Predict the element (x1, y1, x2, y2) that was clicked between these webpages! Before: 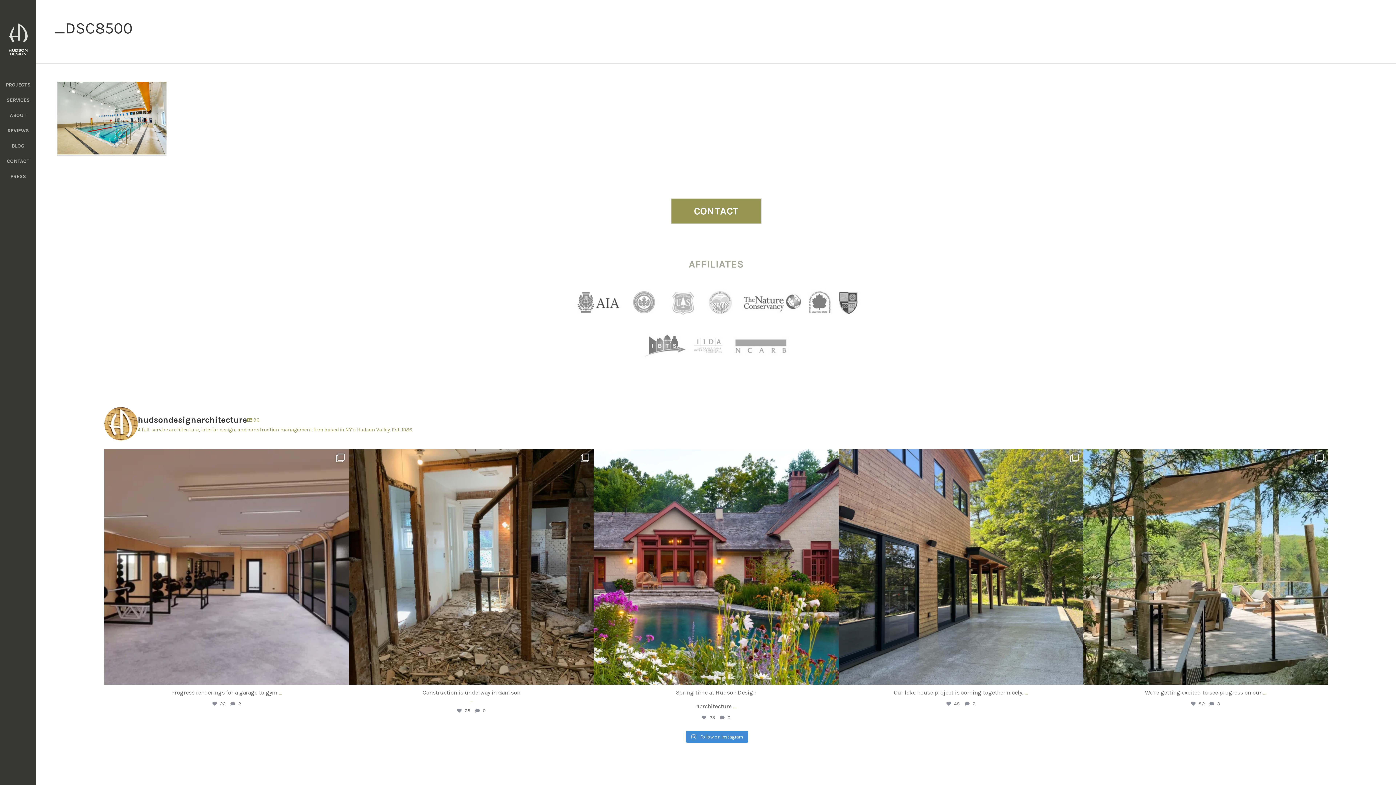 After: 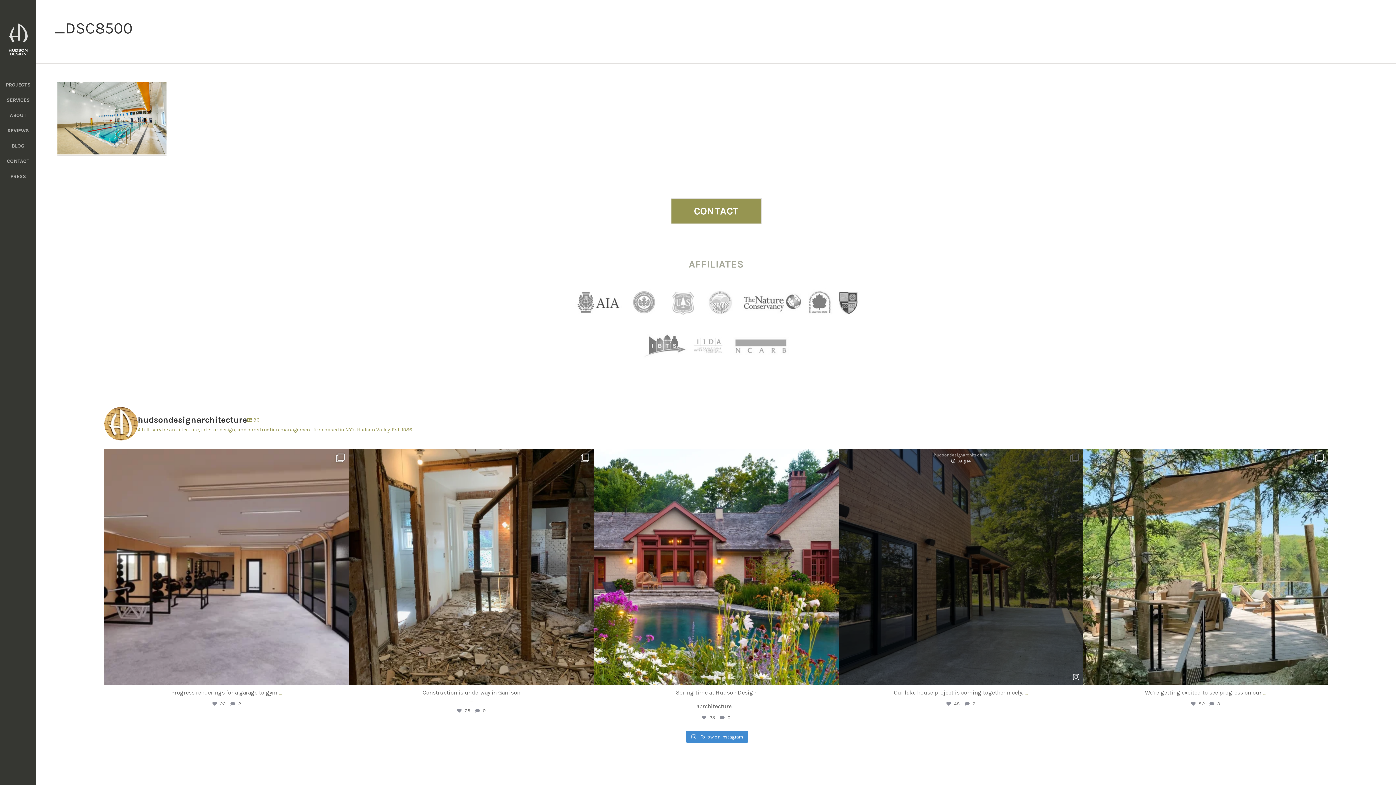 Action: bbox: (1069, 667, 1082, 685) label: View